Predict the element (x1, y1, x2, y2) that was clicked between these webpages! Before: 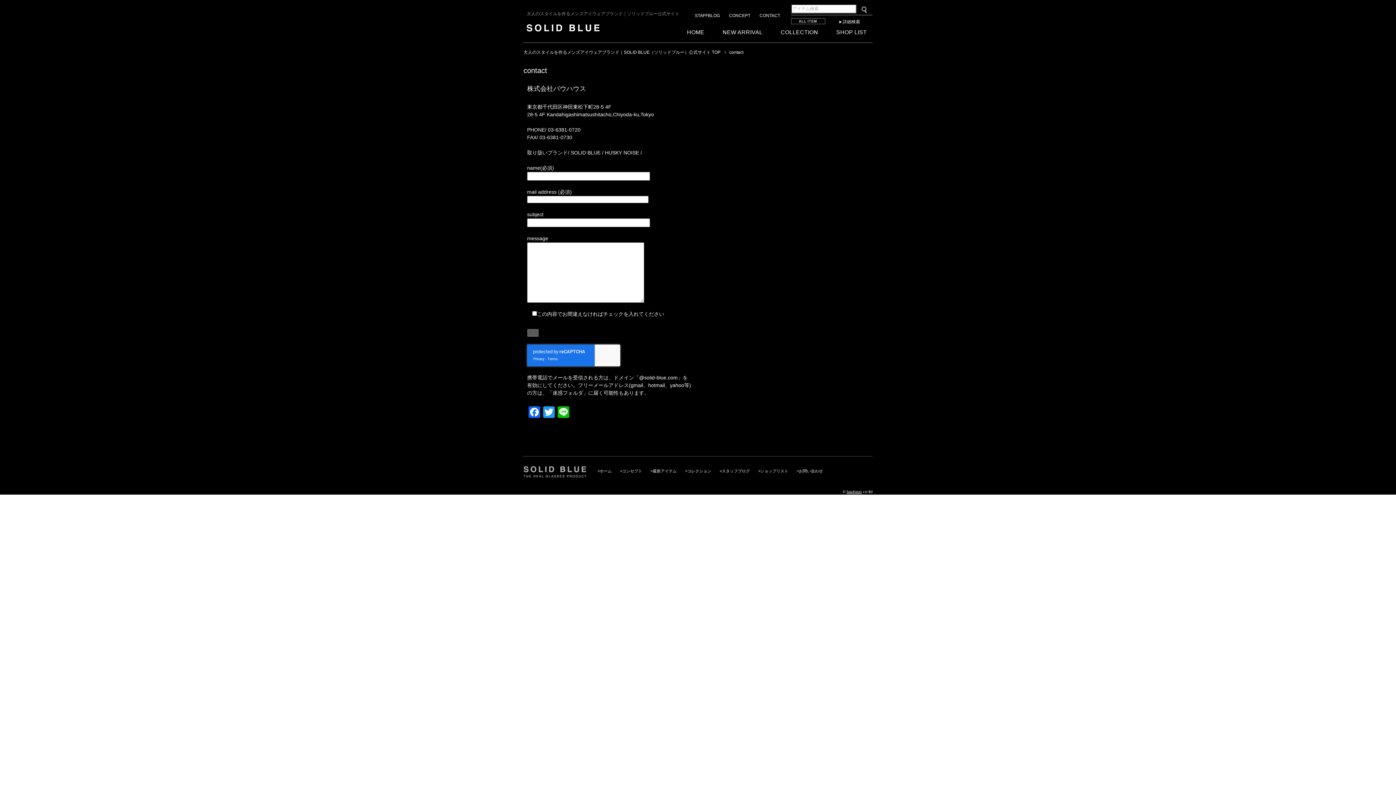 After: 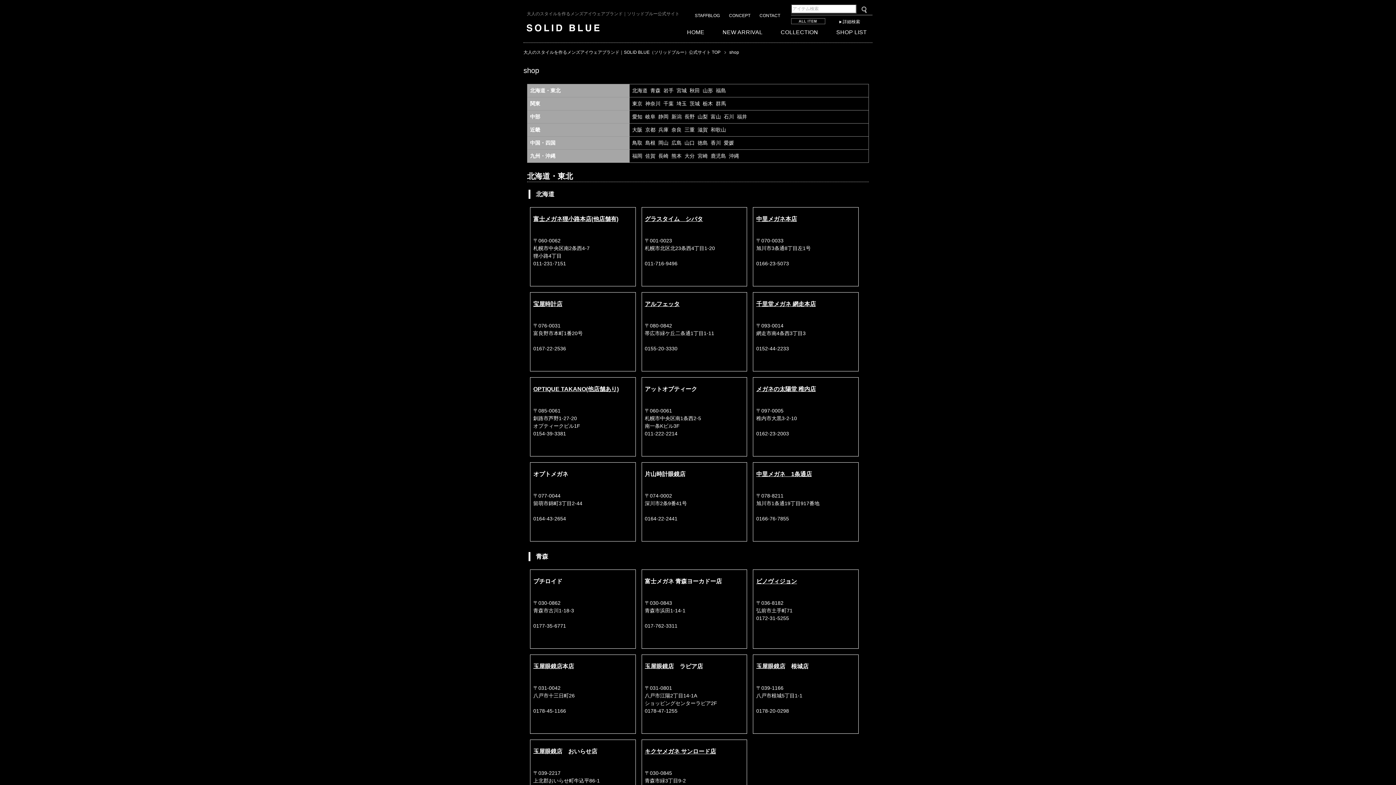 Action: bbox: (758, 469, 788, 473) label: ショップリスト